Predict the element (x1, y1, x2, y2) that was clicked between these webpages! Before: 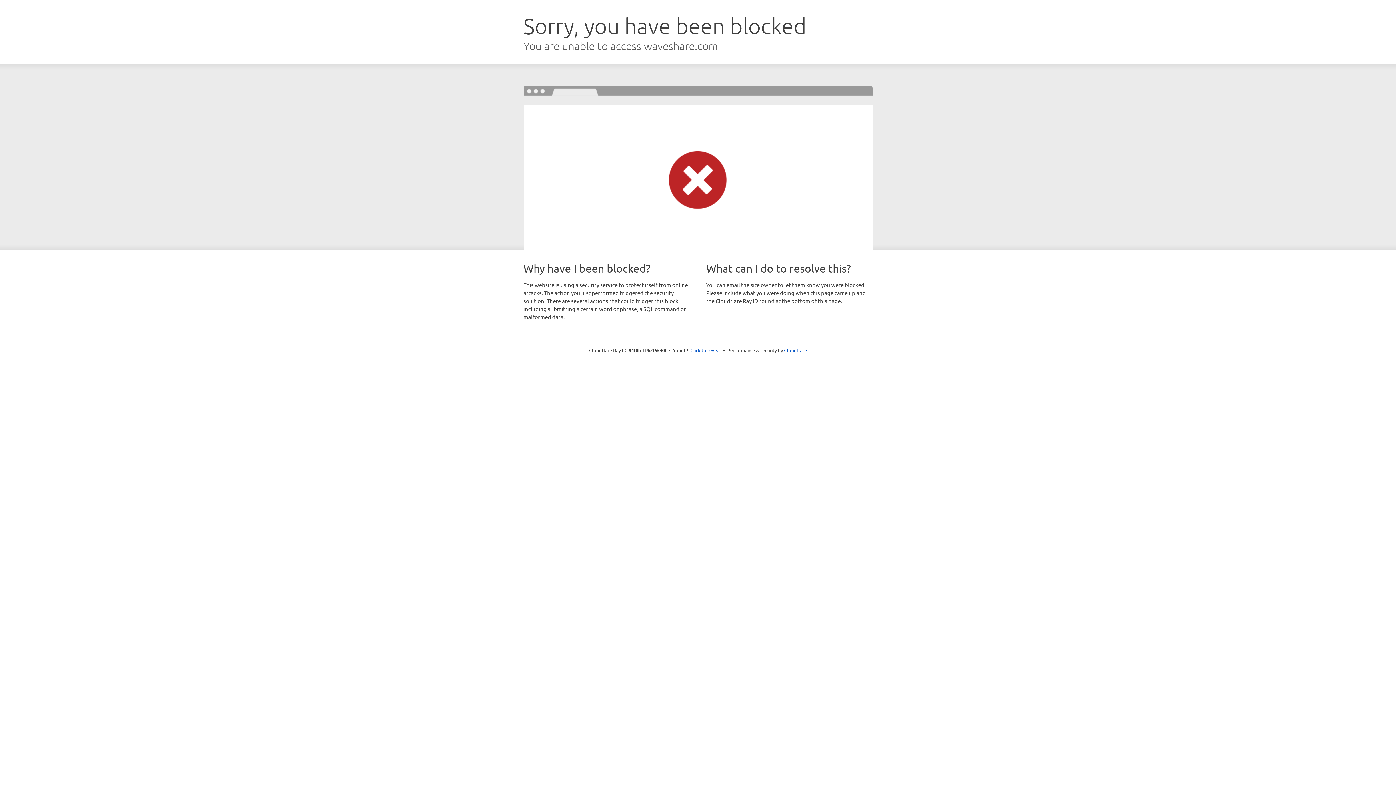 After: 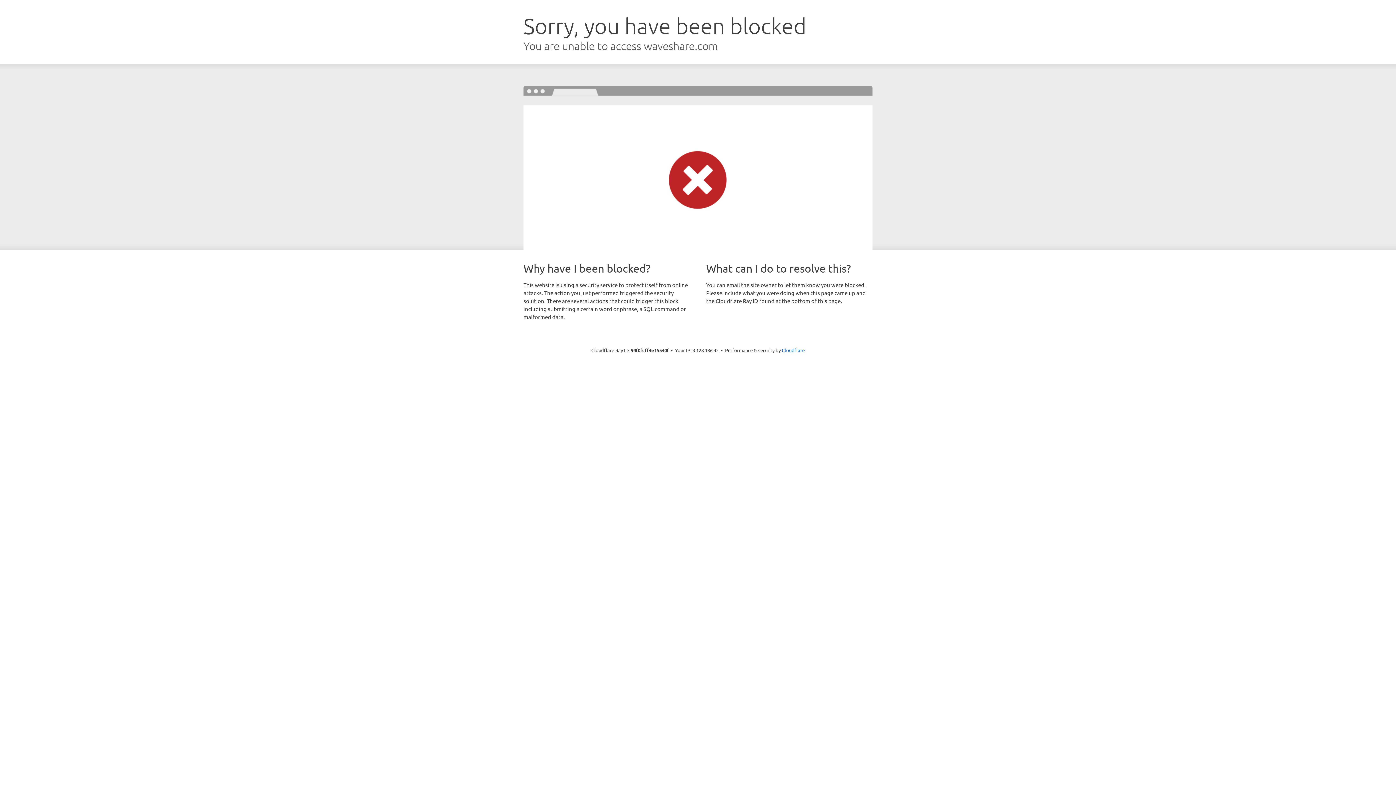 Action: bbox: (690, 346, 721, 353) label: Click to reveal